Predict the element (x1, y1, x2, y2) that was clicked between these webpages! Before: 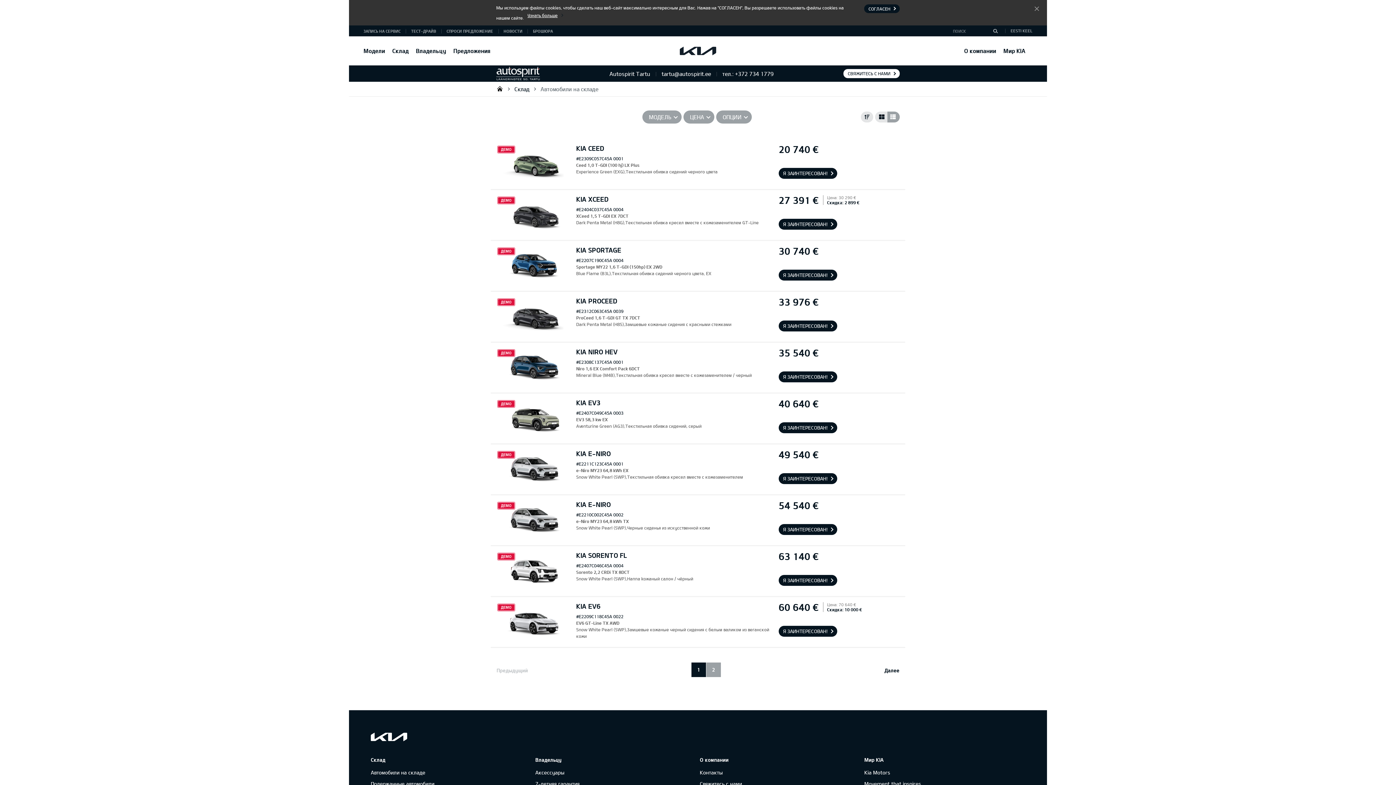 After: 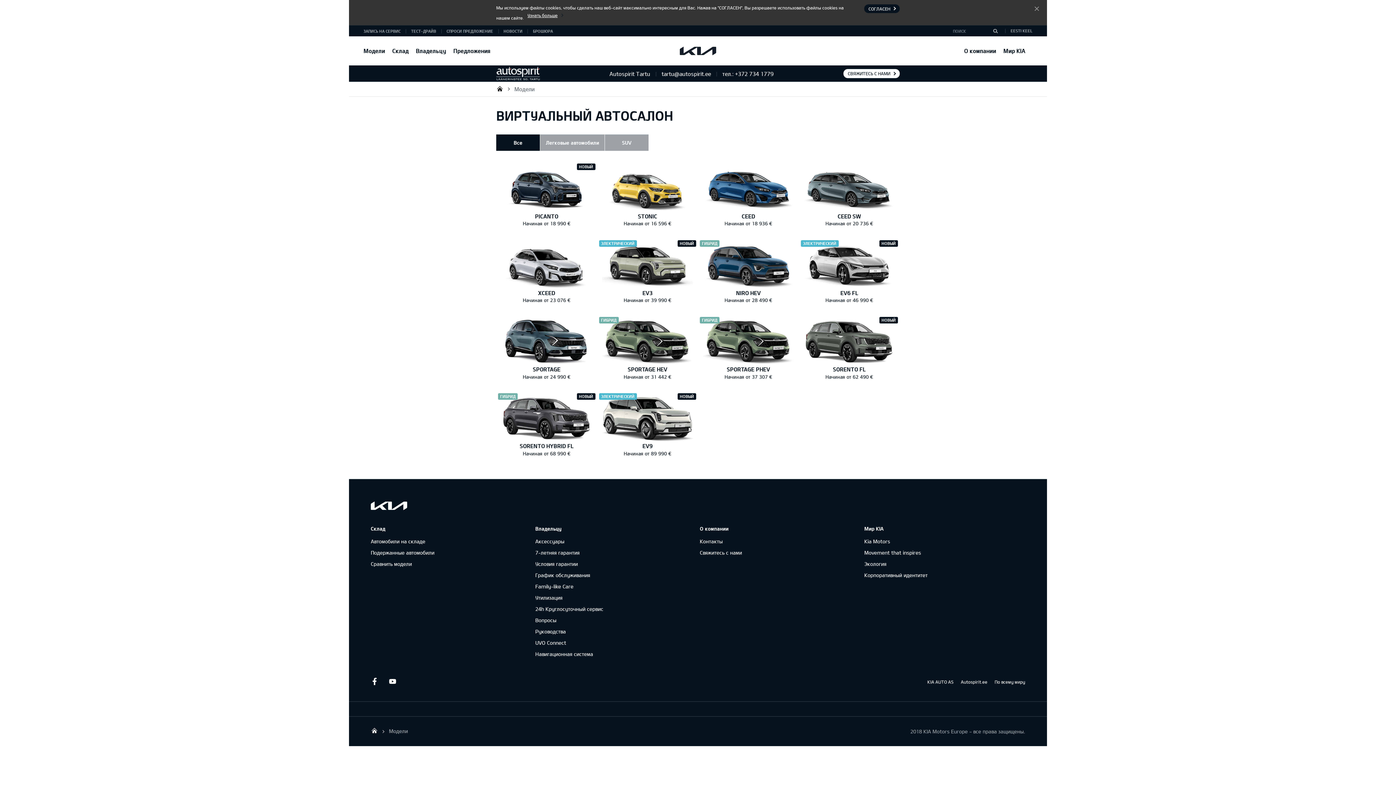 Action: label: Модели bbox: (363, 36, 385, 65)